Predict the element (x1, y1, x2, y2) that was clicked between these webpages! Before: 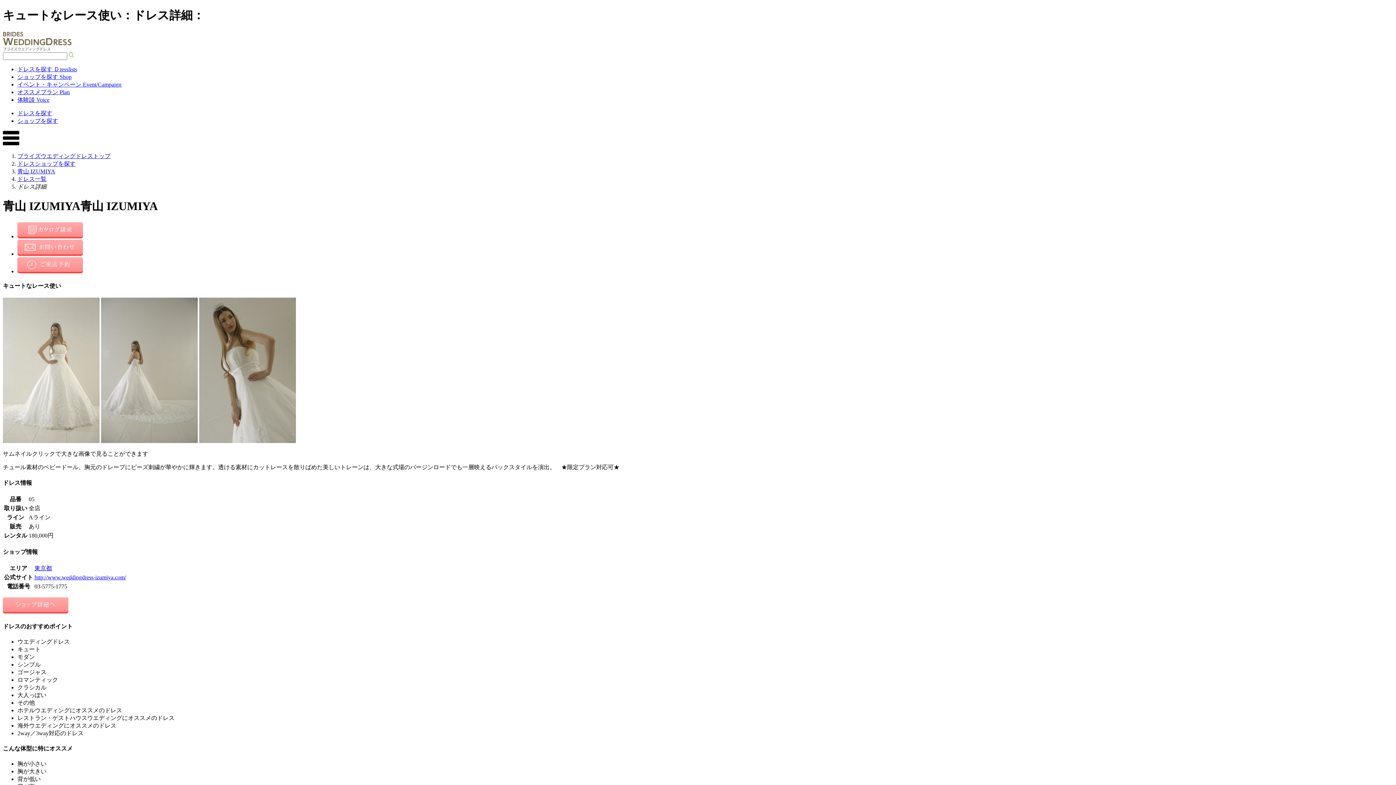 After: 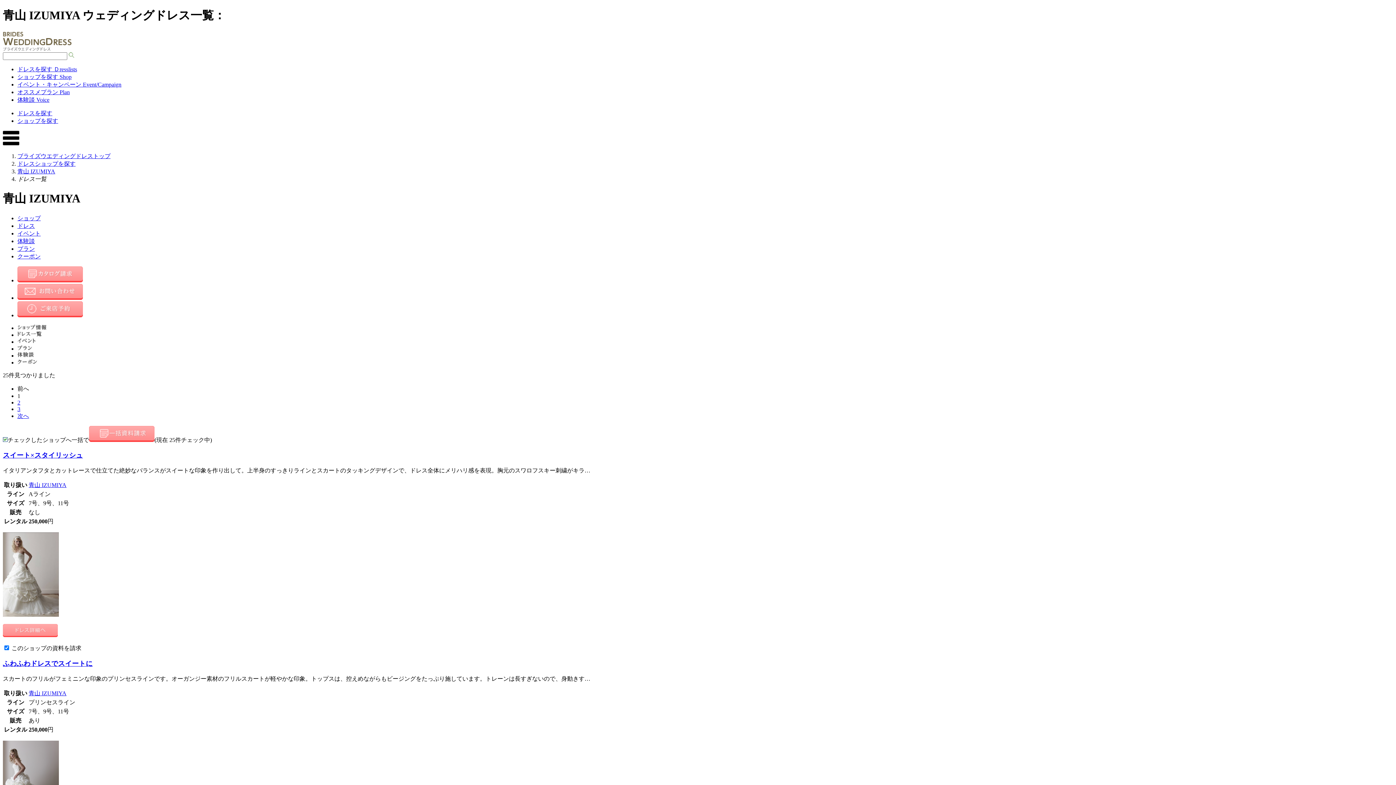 Action: bbox: (17, 175, 46, 182) label: ドレス一覧